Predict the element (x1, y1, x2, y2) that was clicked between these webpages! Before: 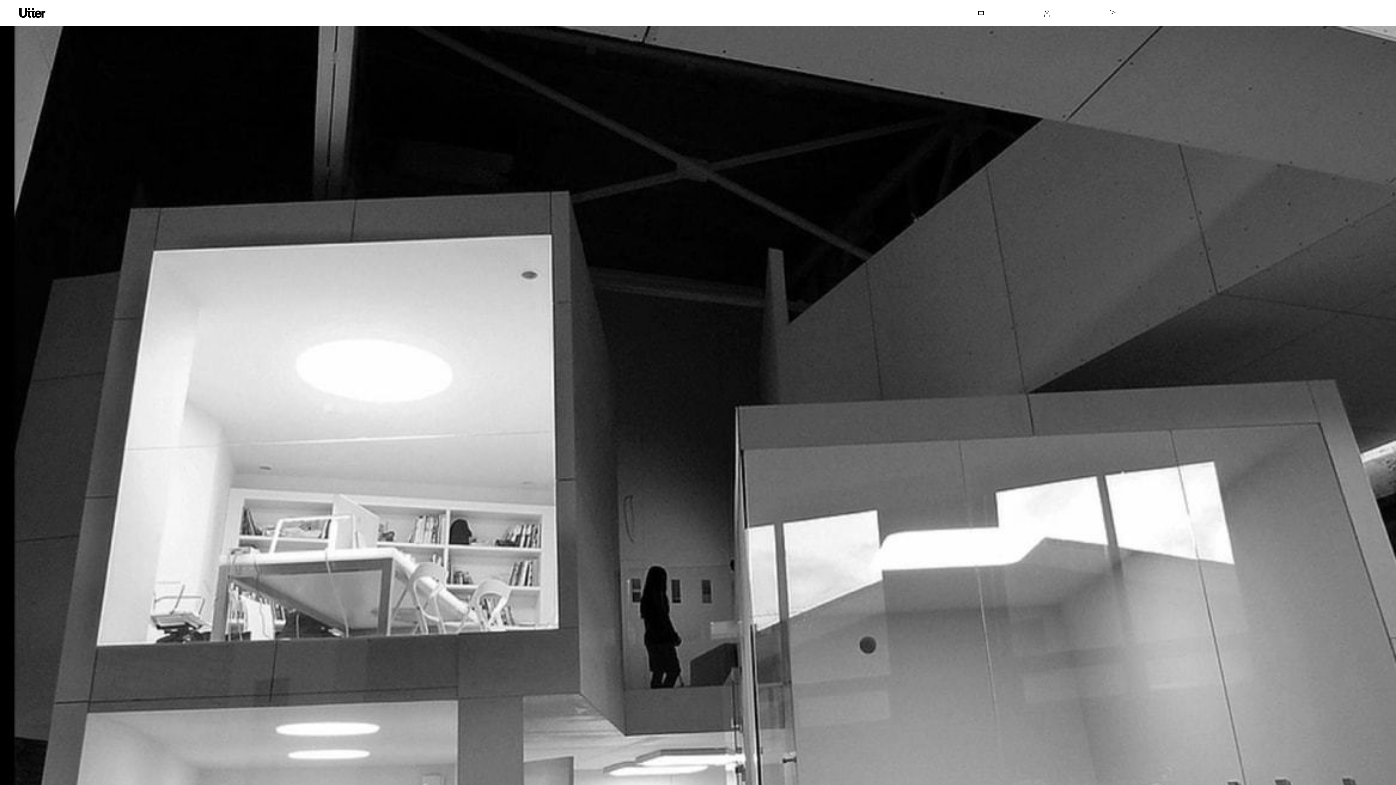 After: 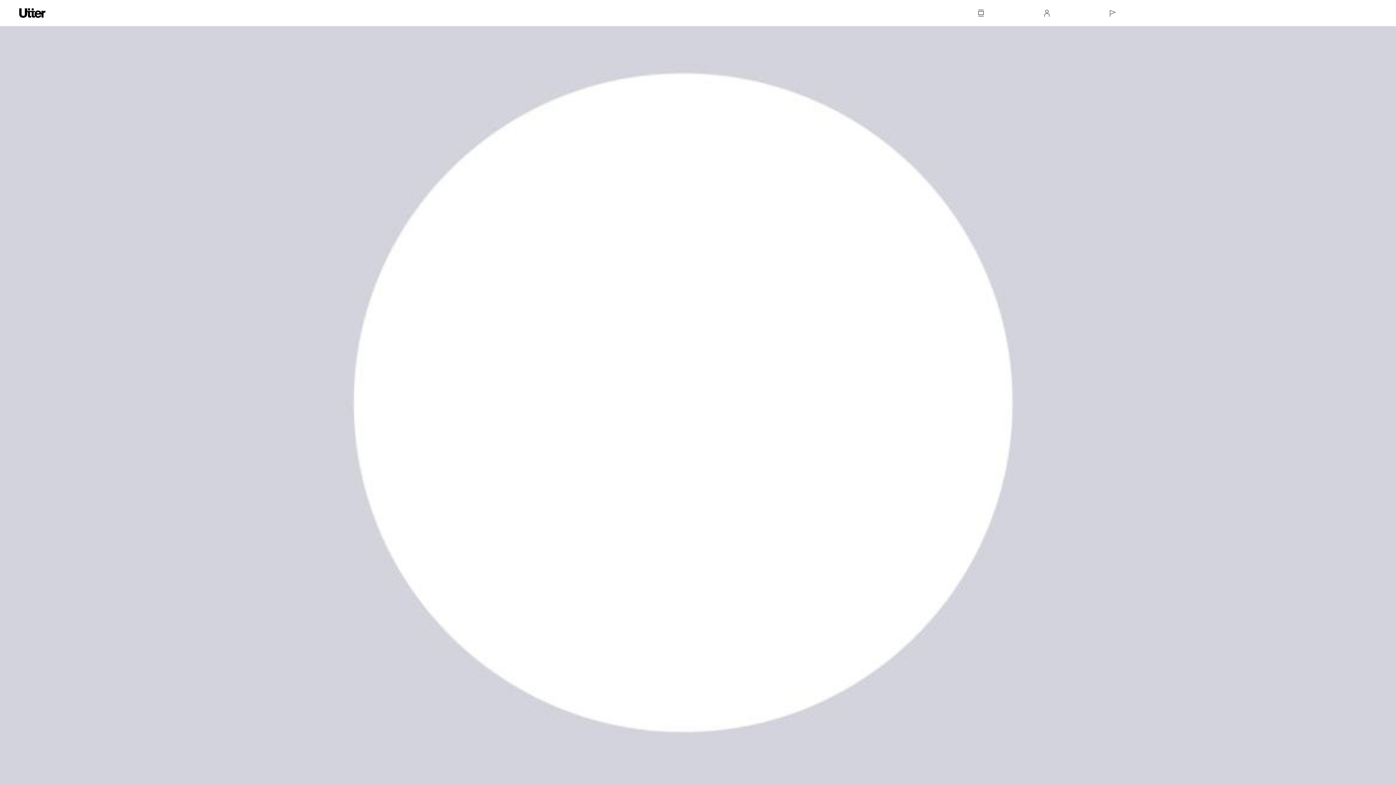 Action: bbox: (1044, 9, 1049, 16)